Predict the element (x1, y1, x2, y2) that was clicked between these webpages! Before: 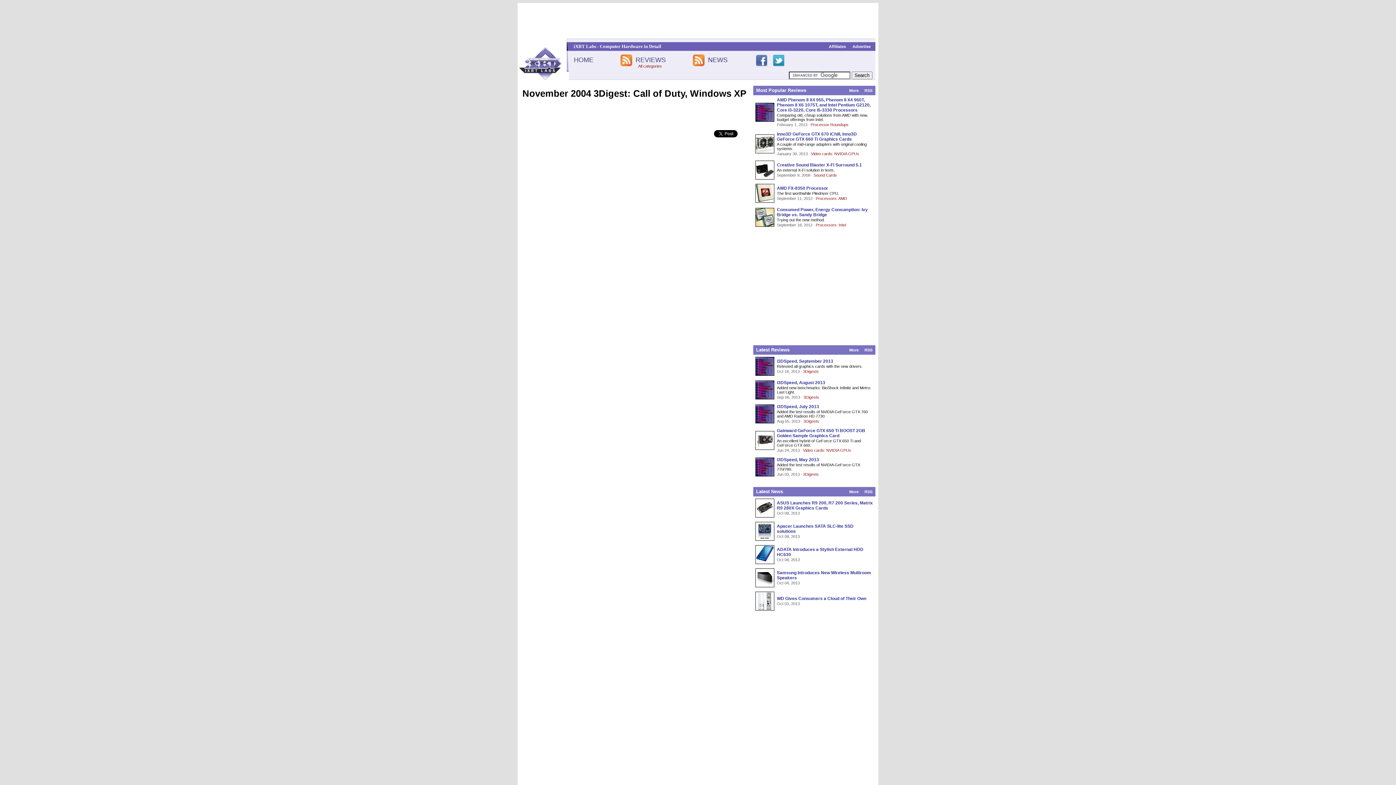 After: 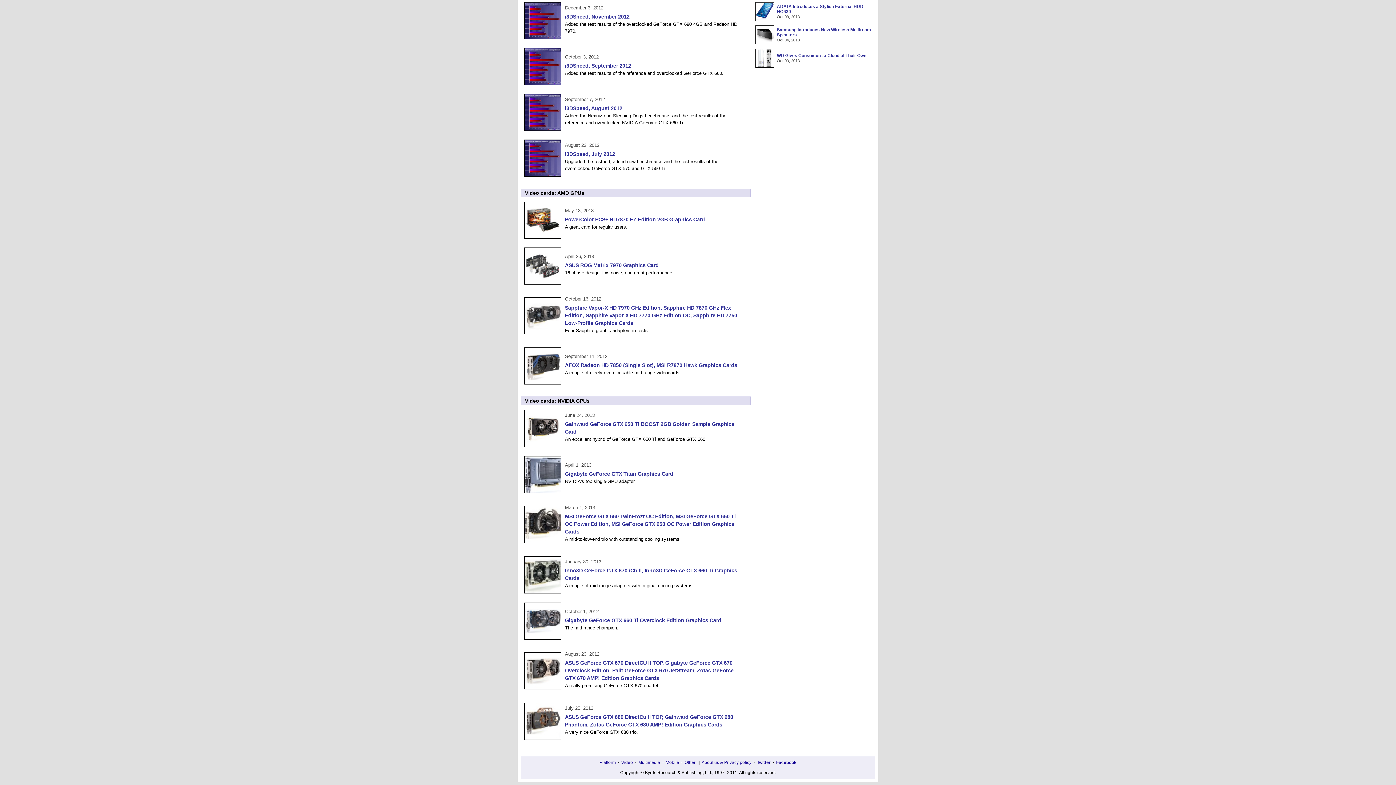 Action: label: Video cards: NVIDIA GPUs bbox: (811, 151, 859, 156)